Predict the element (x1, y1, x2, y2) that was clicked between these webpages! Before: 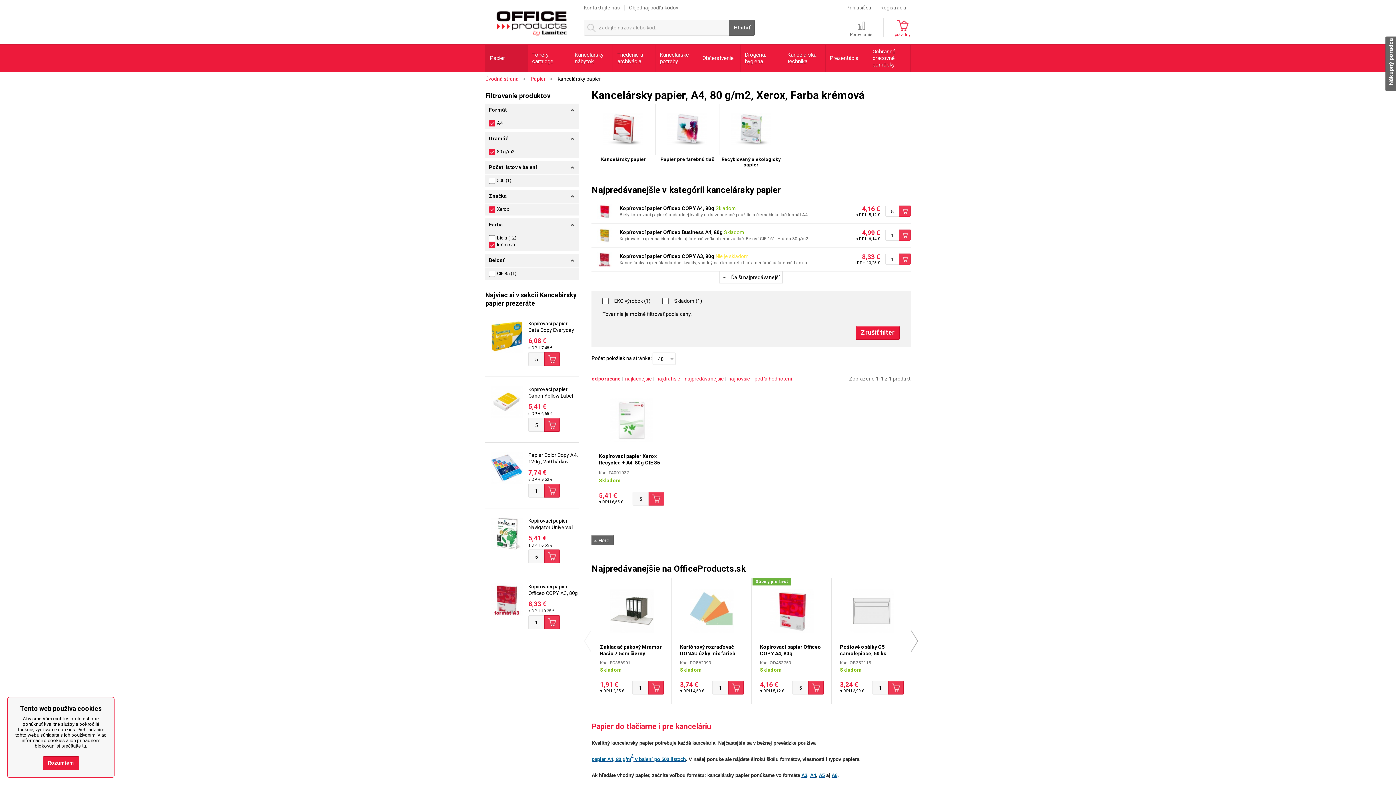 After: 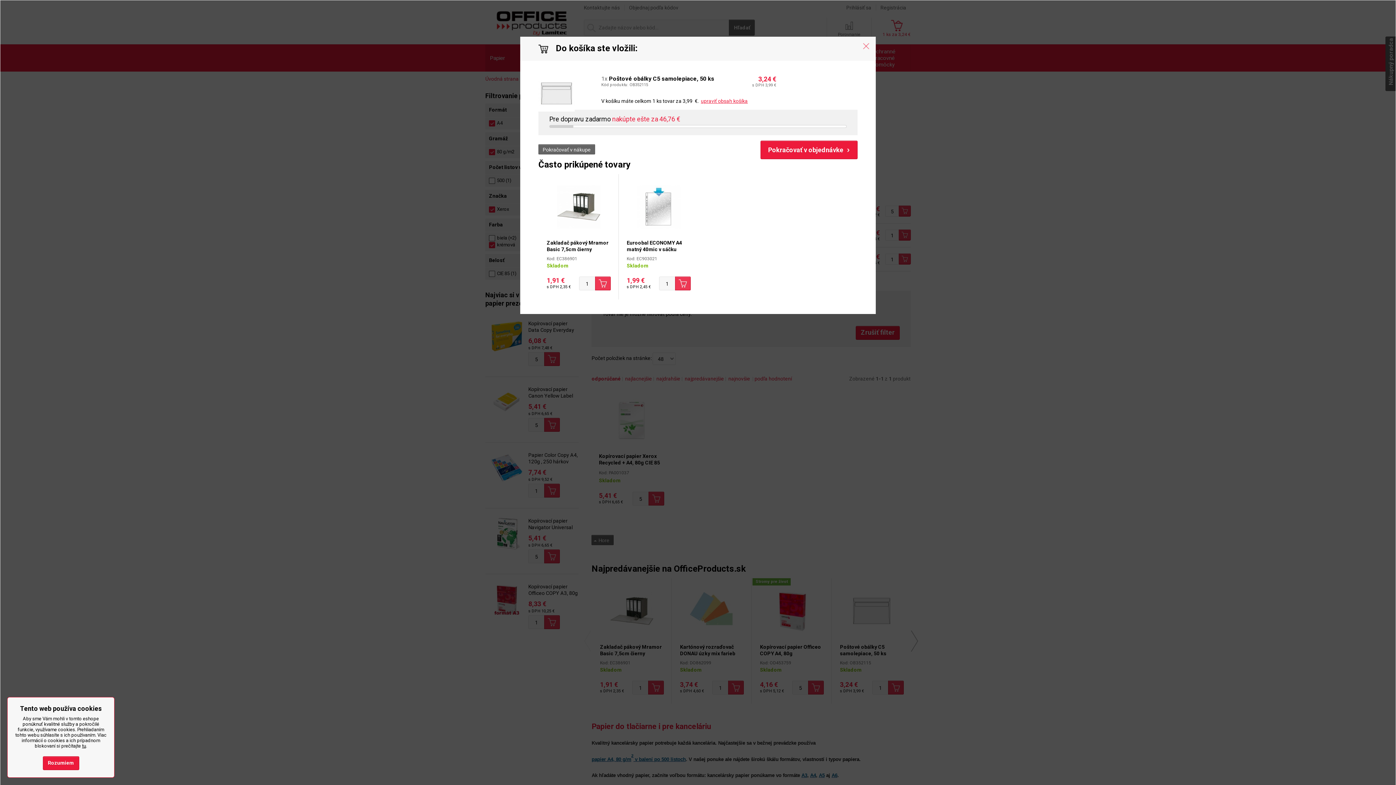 Action: bbox: (888, 681, 904, 694)